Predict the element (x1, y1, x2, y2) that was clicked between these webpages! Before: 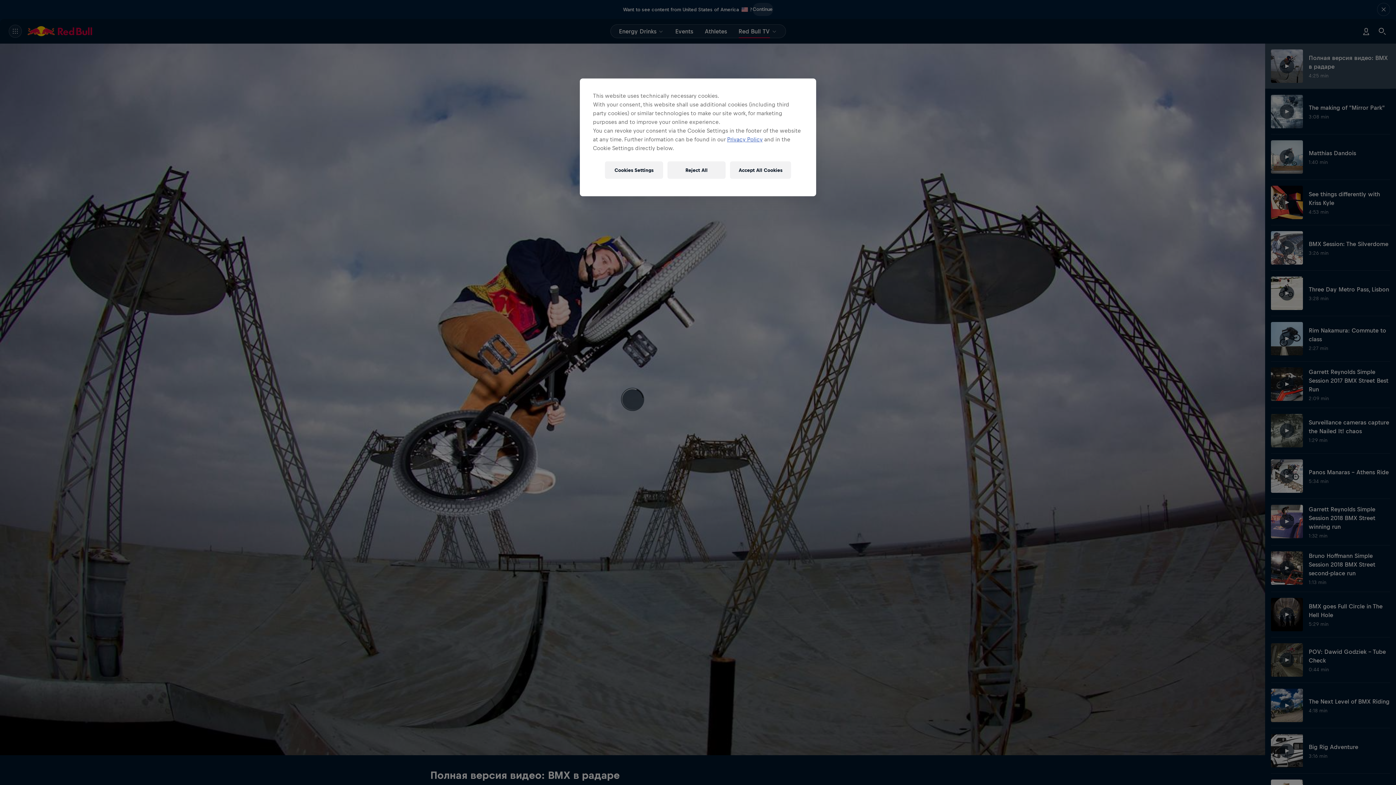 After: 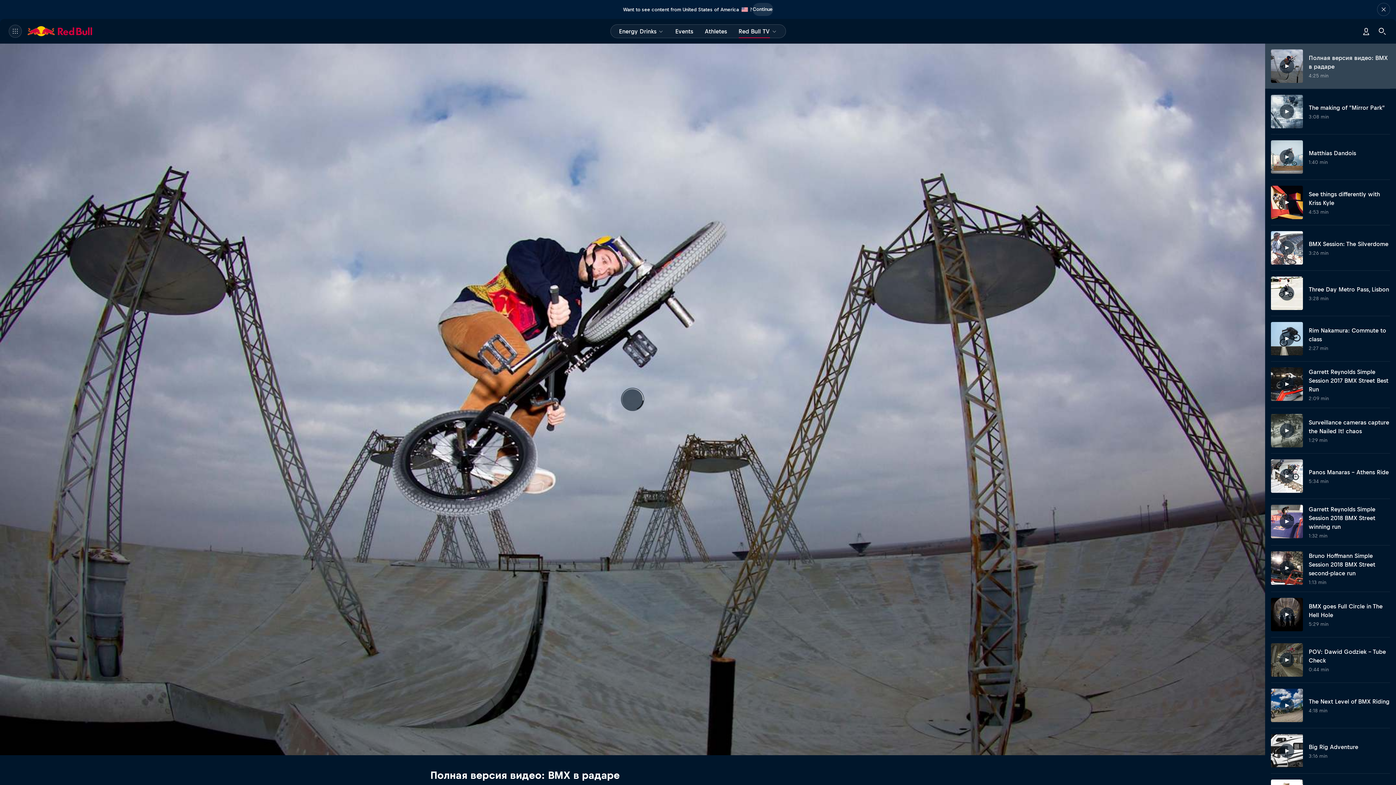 Action: bbox: (730, 161, 791, 178) label: Accept All Cookies